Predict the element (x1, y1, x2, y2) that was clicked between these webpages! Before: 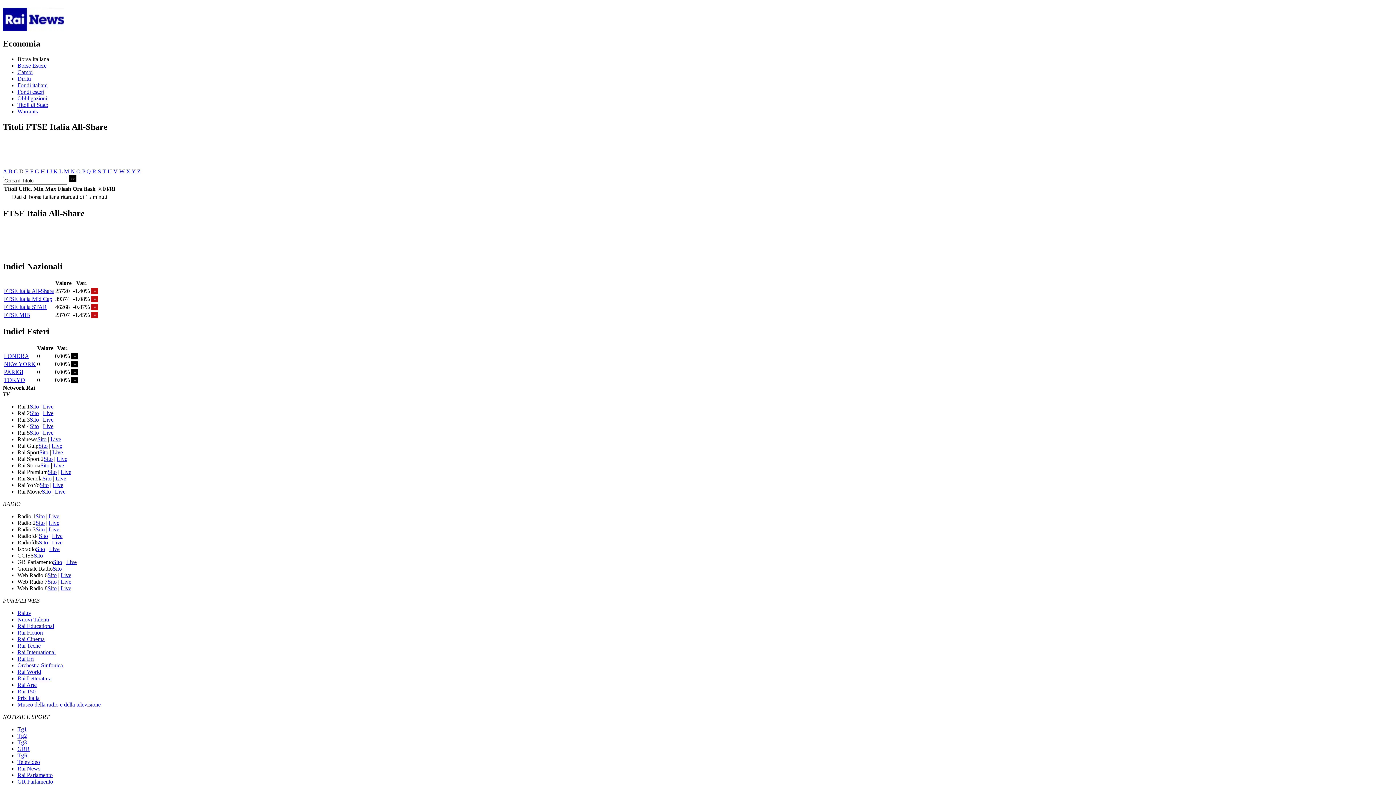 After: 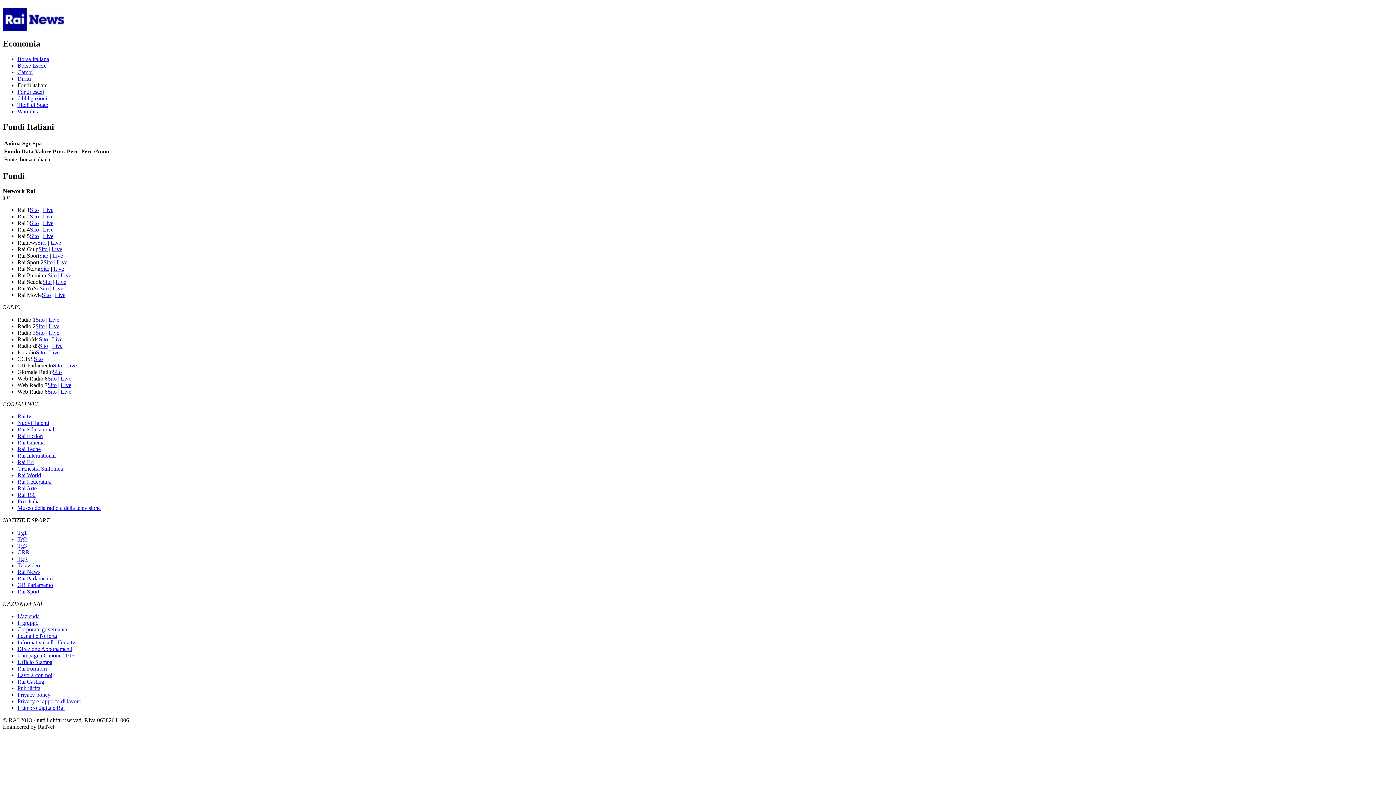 Action: label: Fondi italiani bbox: (17, 82, 47, 88)